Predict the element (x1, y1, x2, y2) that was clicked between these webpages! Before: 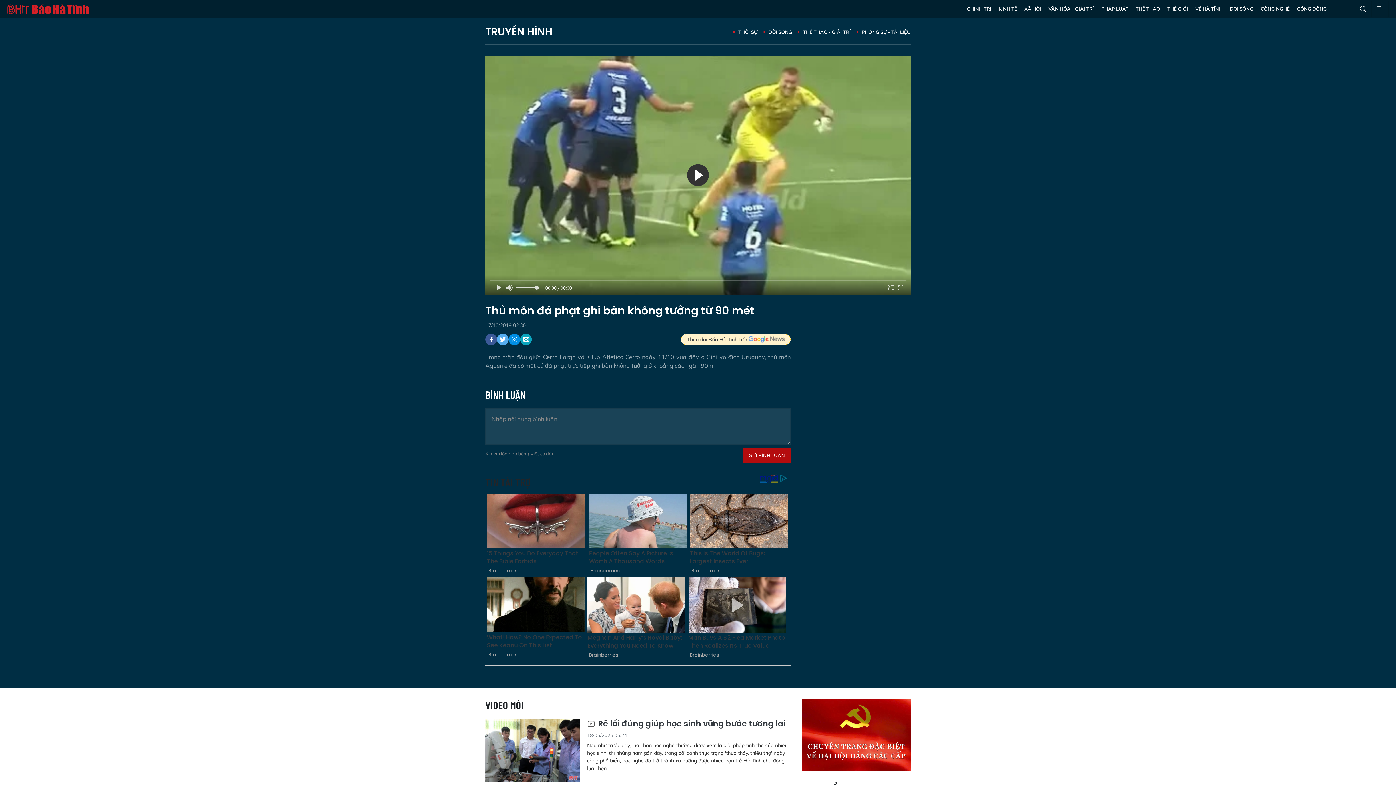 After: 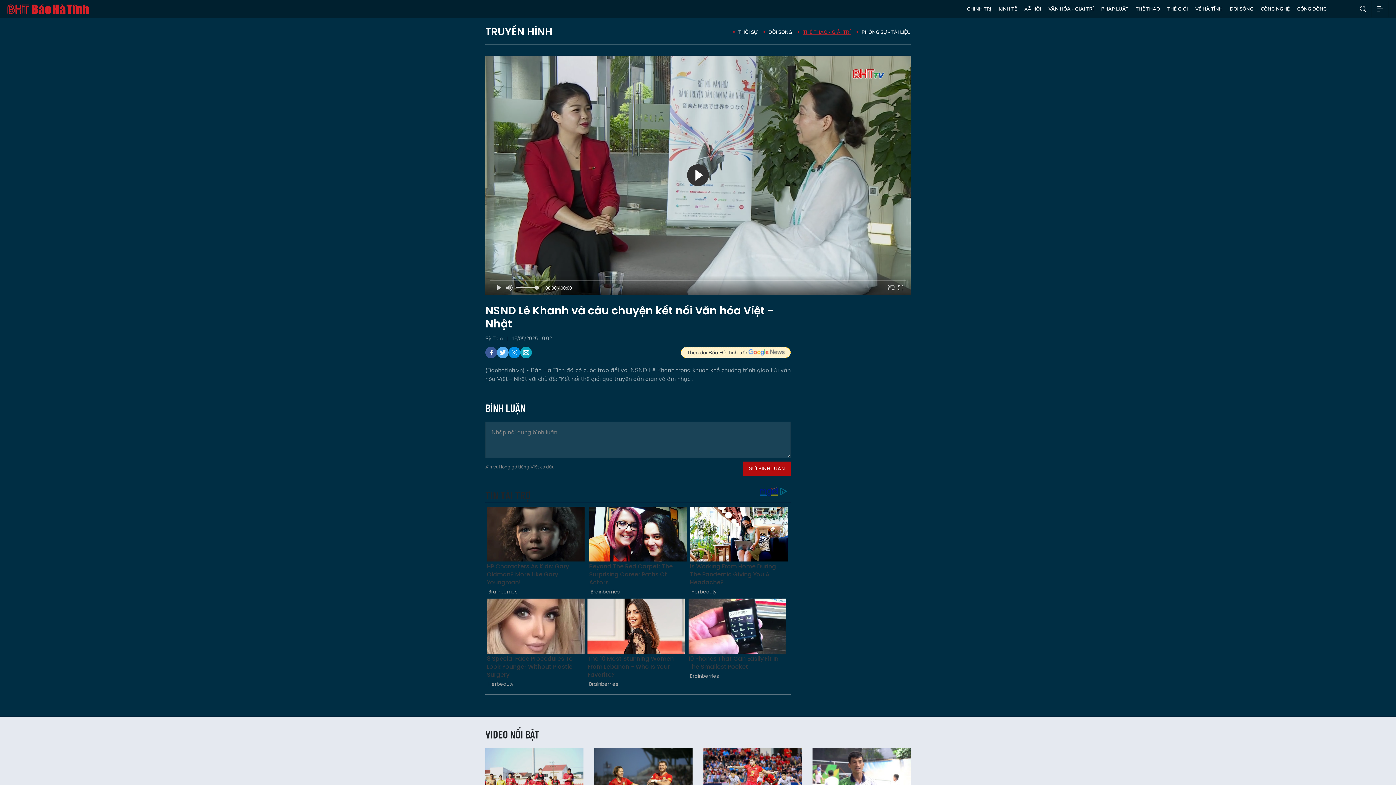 Action: bbox: (798, 28, 850, 35) label: THỂ THAO - GIẢI TRÍ